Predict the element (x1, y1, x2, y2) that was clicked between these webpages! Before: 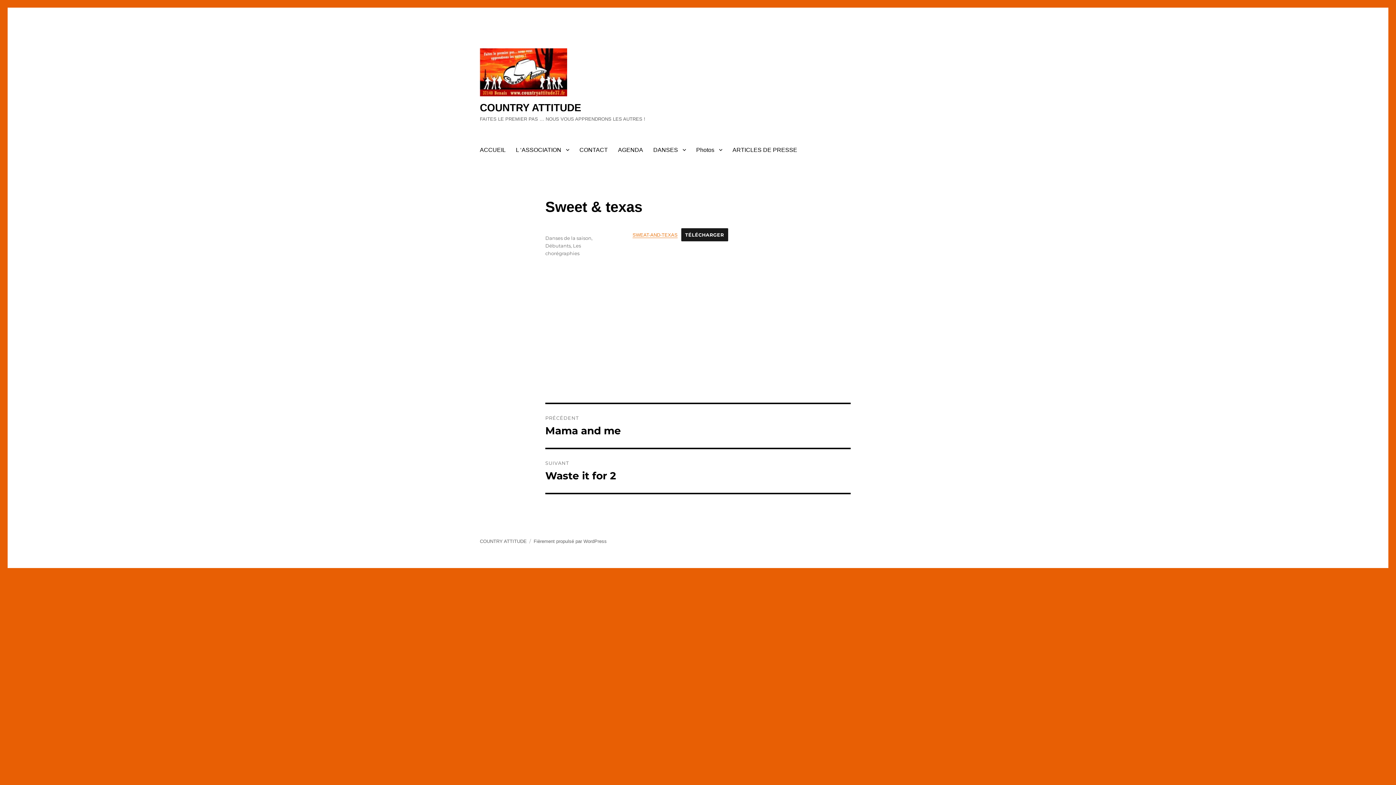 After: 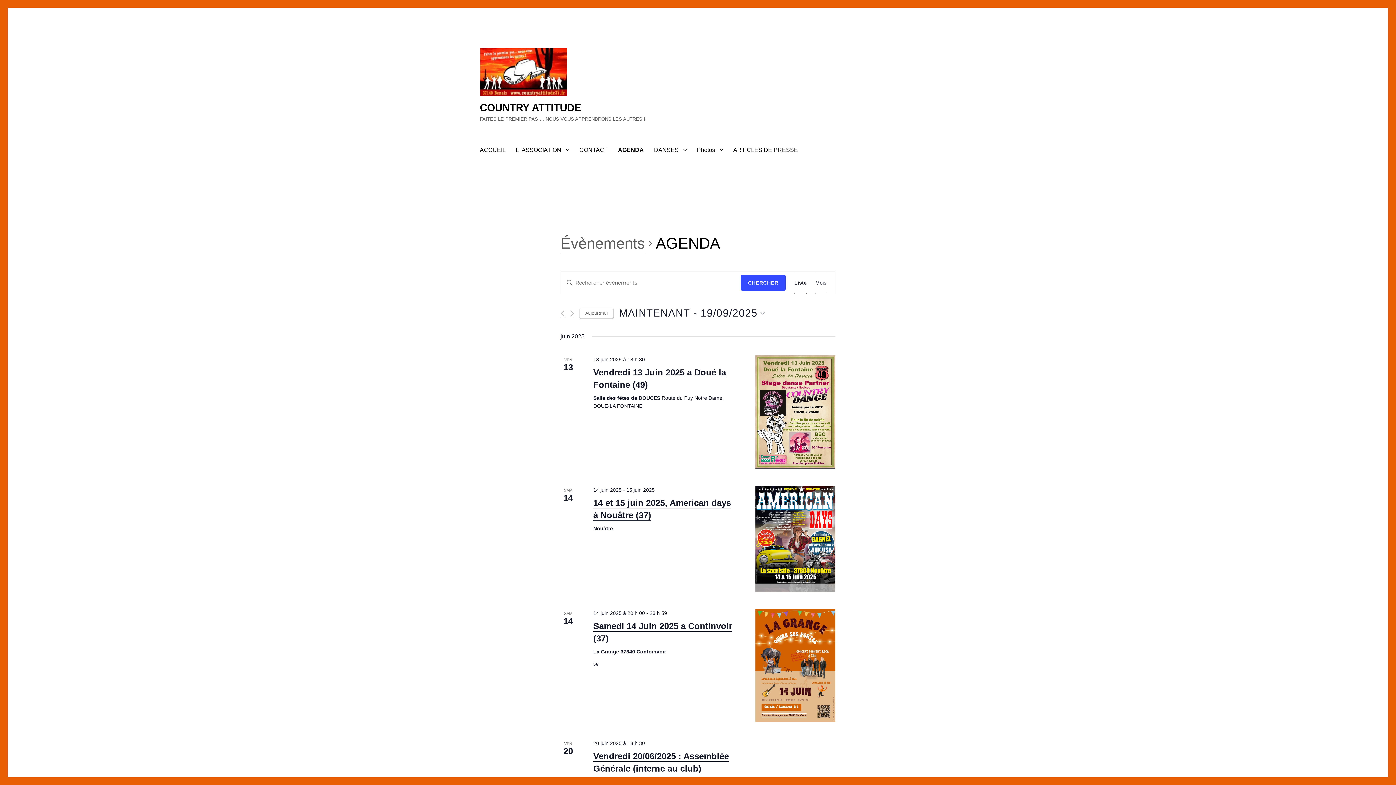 Action: label: AGENDA bbox: (613, 142, 648, 157)